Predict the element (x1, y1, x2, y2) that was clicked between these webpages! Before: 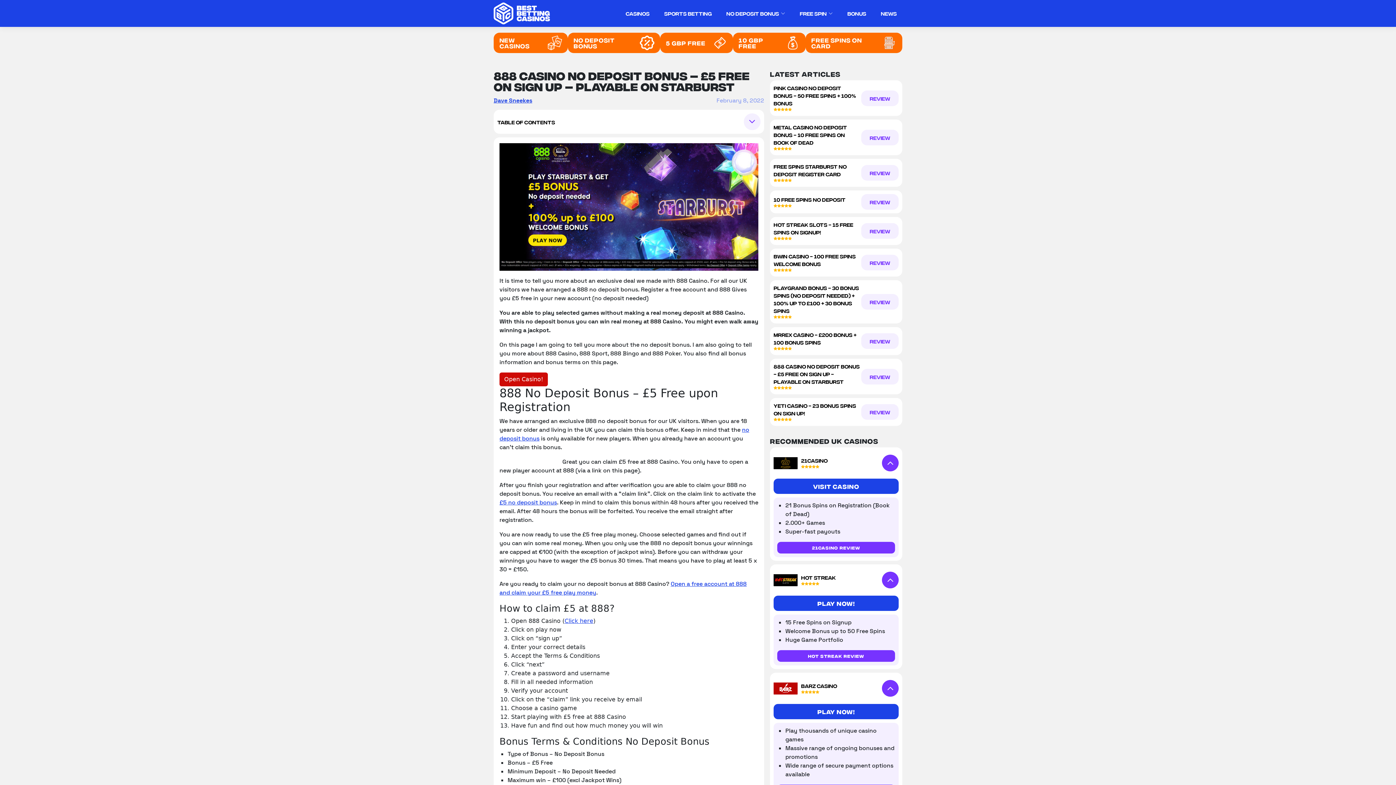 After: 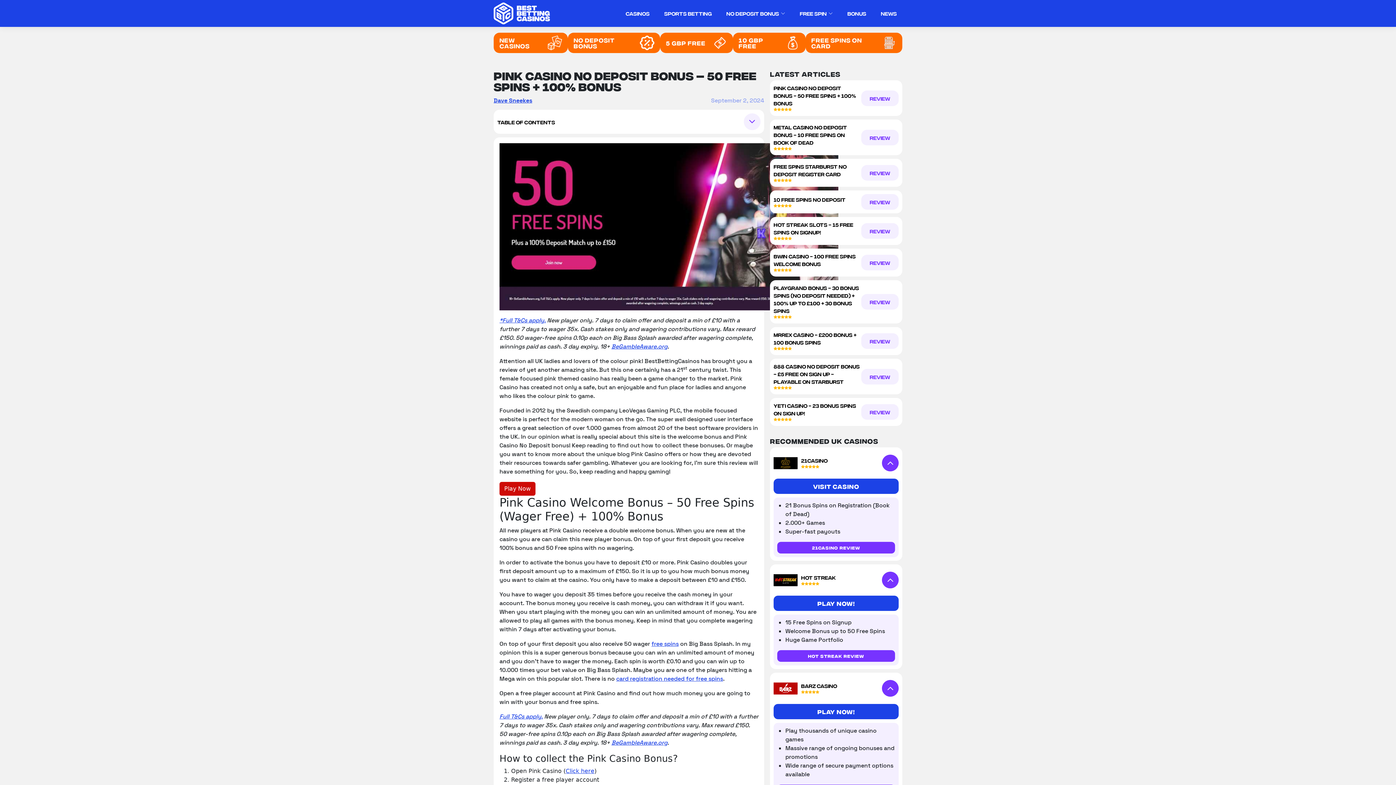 Action: label: REVIEW bbox: (861, 90, 898, 106)